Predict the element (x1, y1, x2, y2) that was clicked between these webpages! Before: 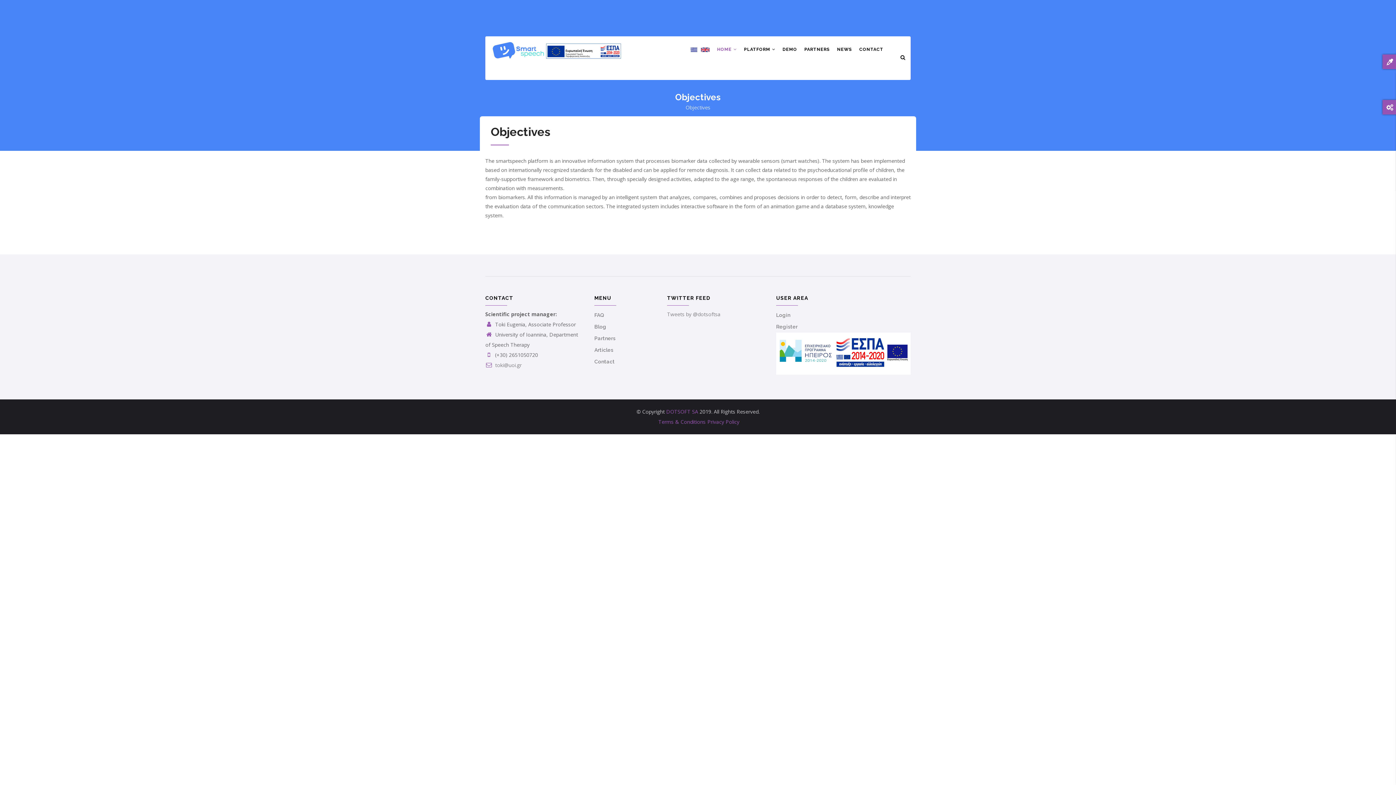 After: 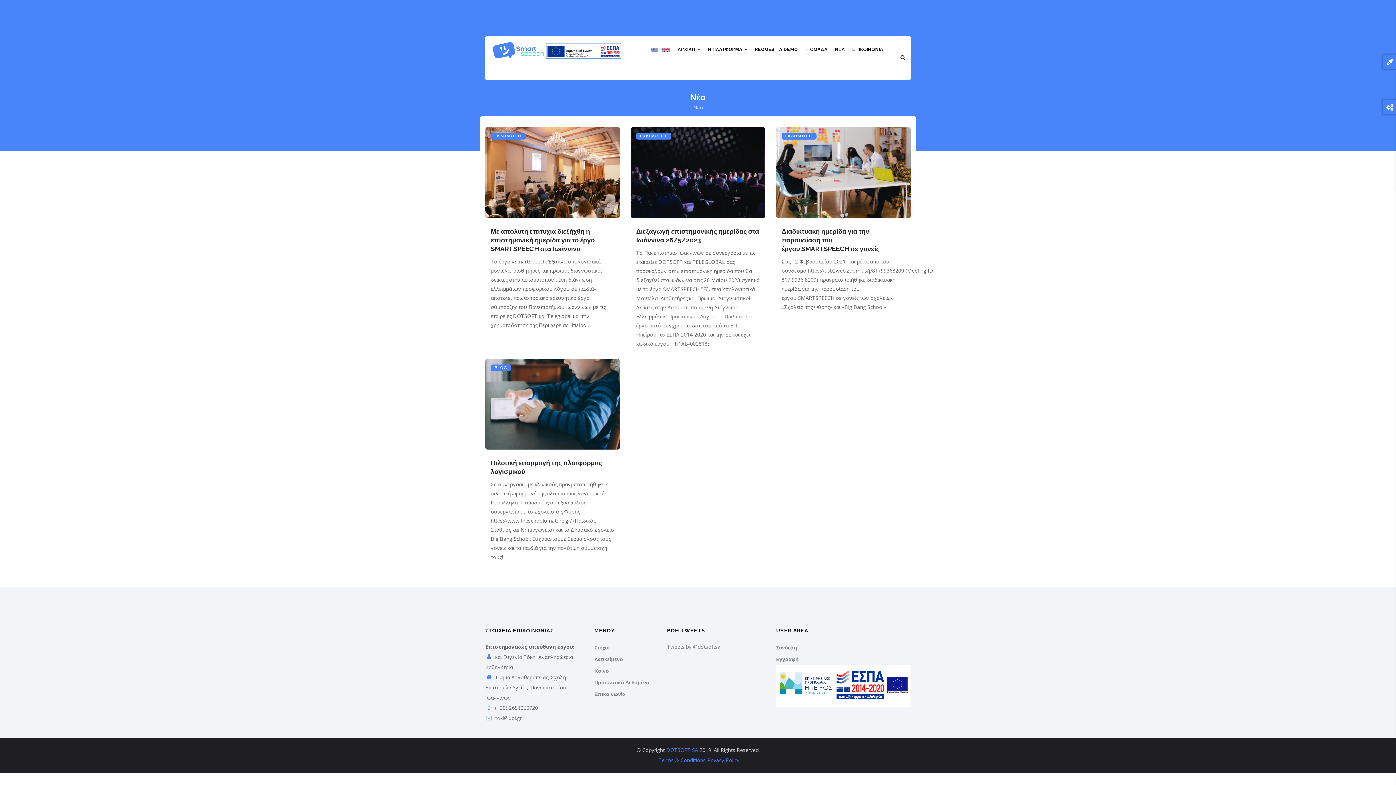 Action: bbox: (594, 324, 606, 329) label: Blog